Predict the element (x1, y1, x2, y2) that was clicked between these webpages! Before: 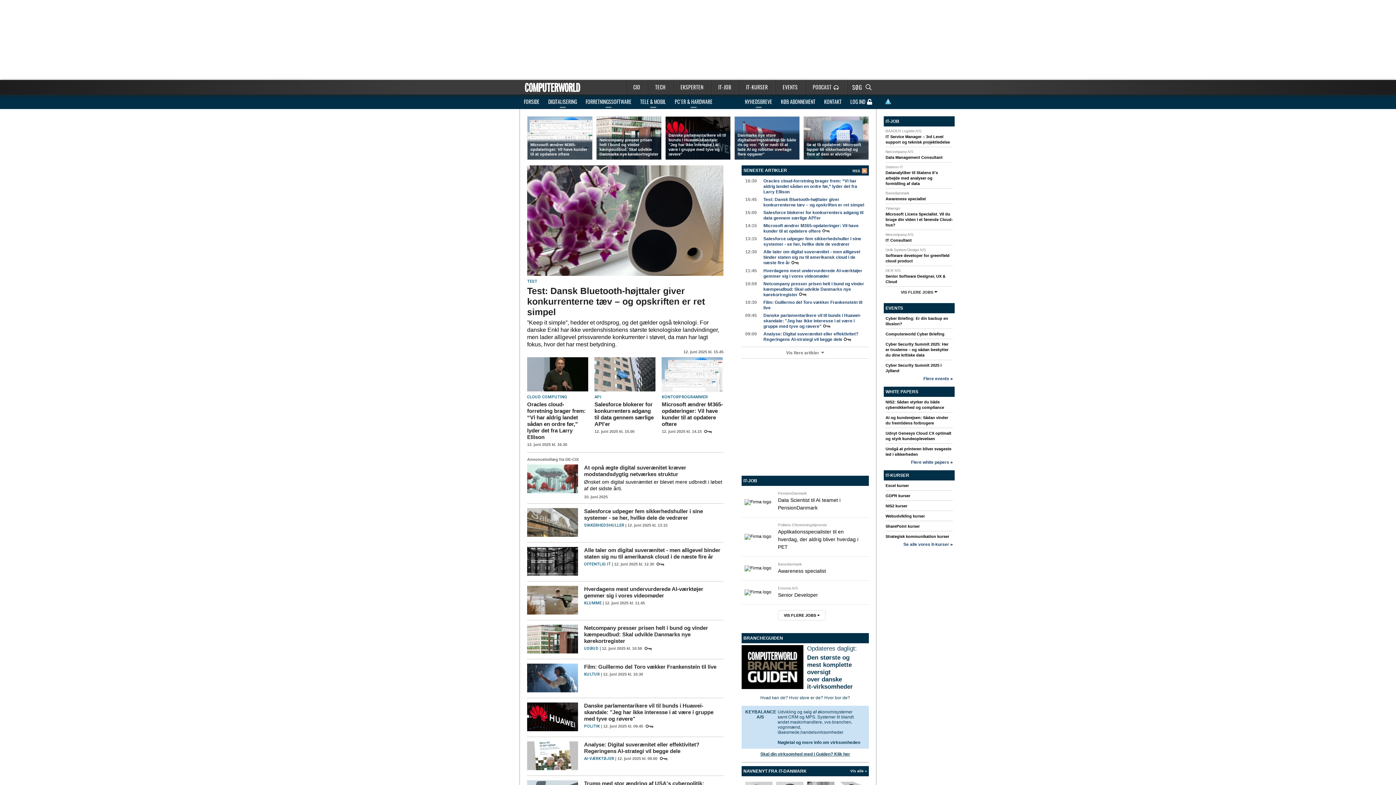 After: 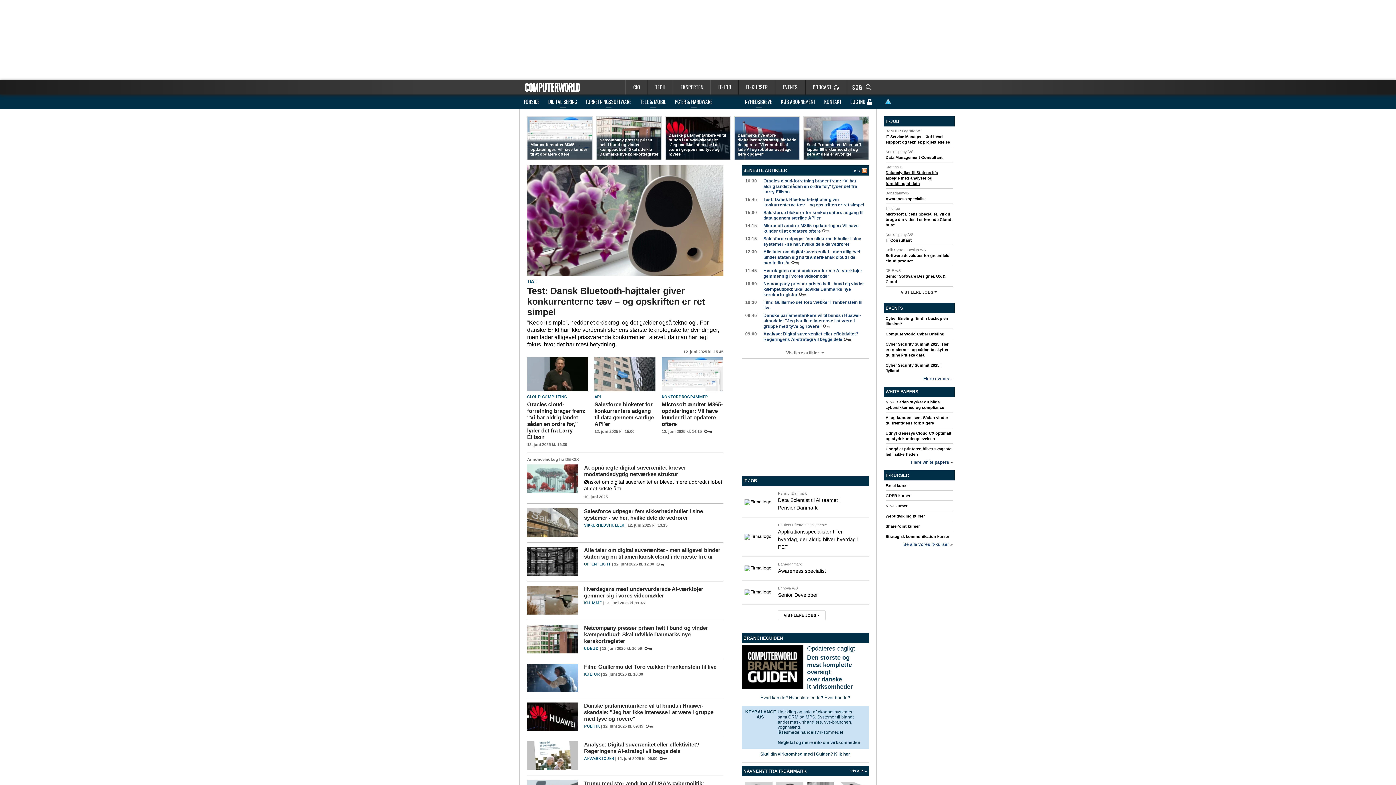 Action: label: Datanalytiker til Statens It’s arbejde med analyser og formidling af data bbox: (885, 170, 938, 185)